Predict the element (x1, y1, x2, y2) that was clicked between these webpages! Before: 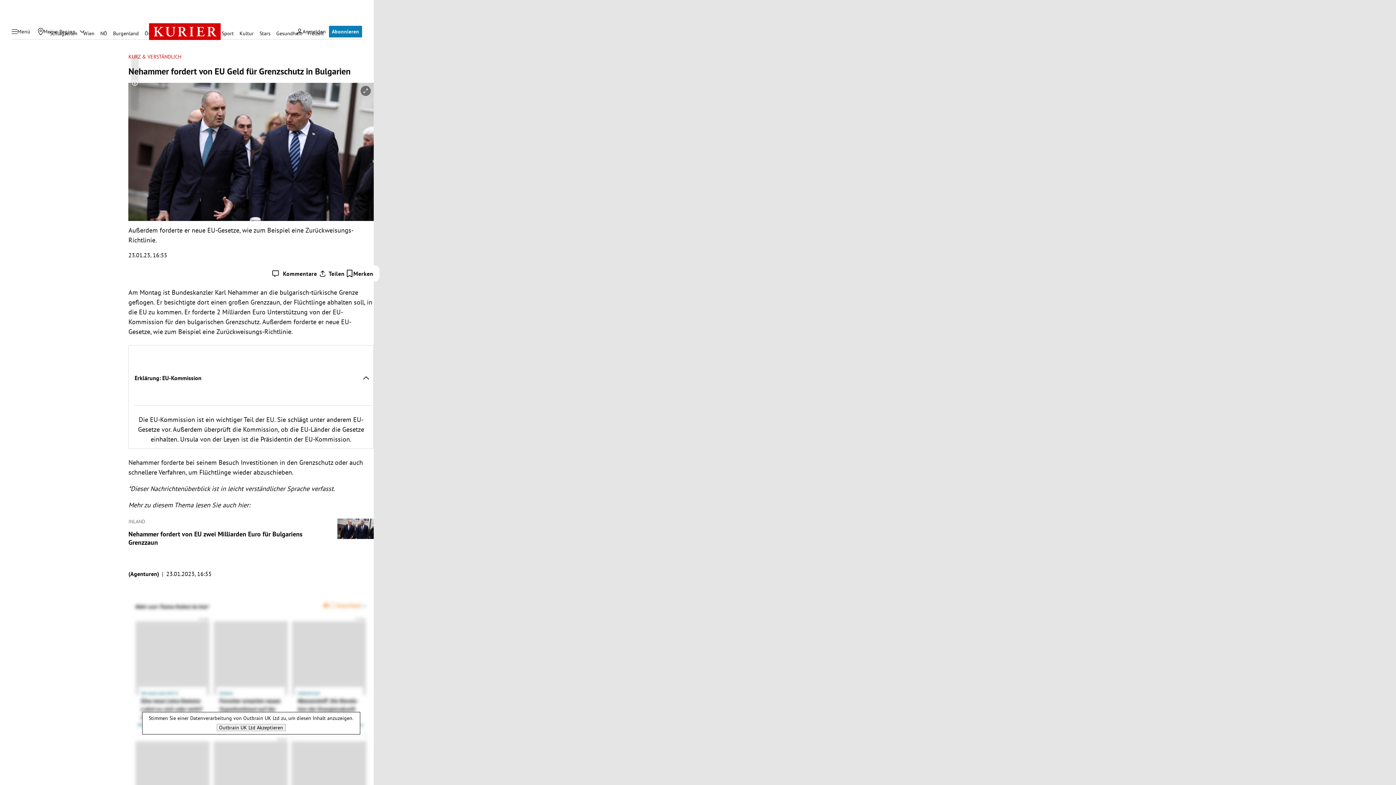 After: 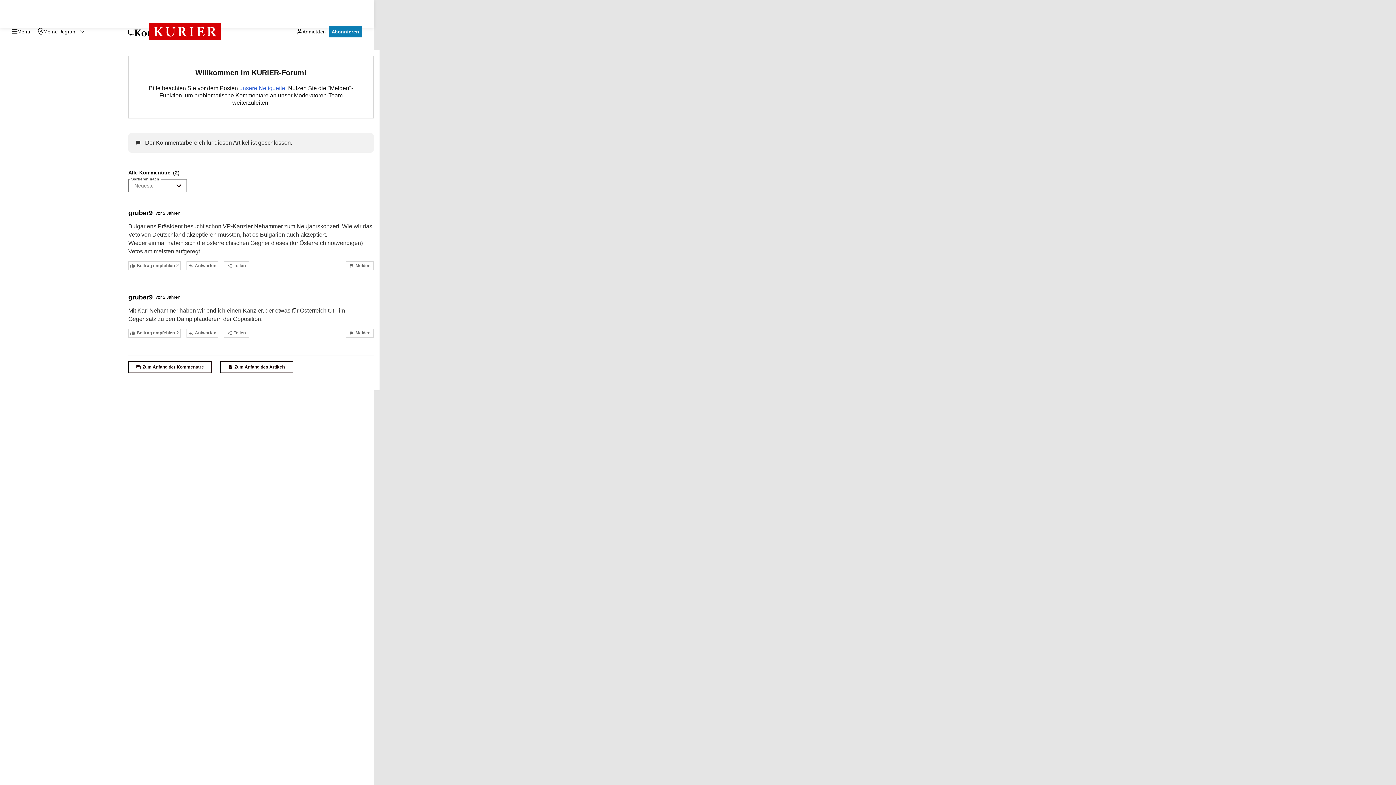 Action: label: Kommentare bbox: (272, 270, 317, 277)